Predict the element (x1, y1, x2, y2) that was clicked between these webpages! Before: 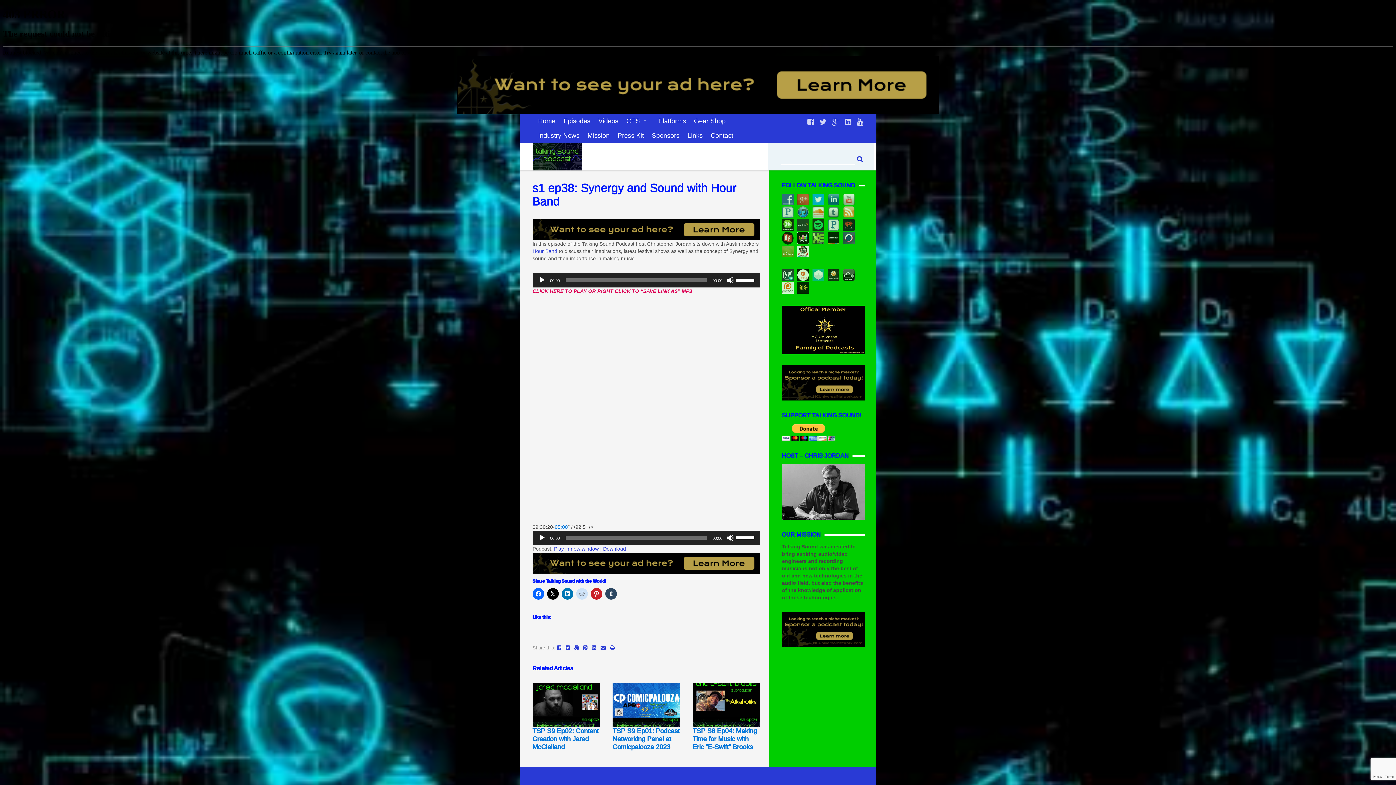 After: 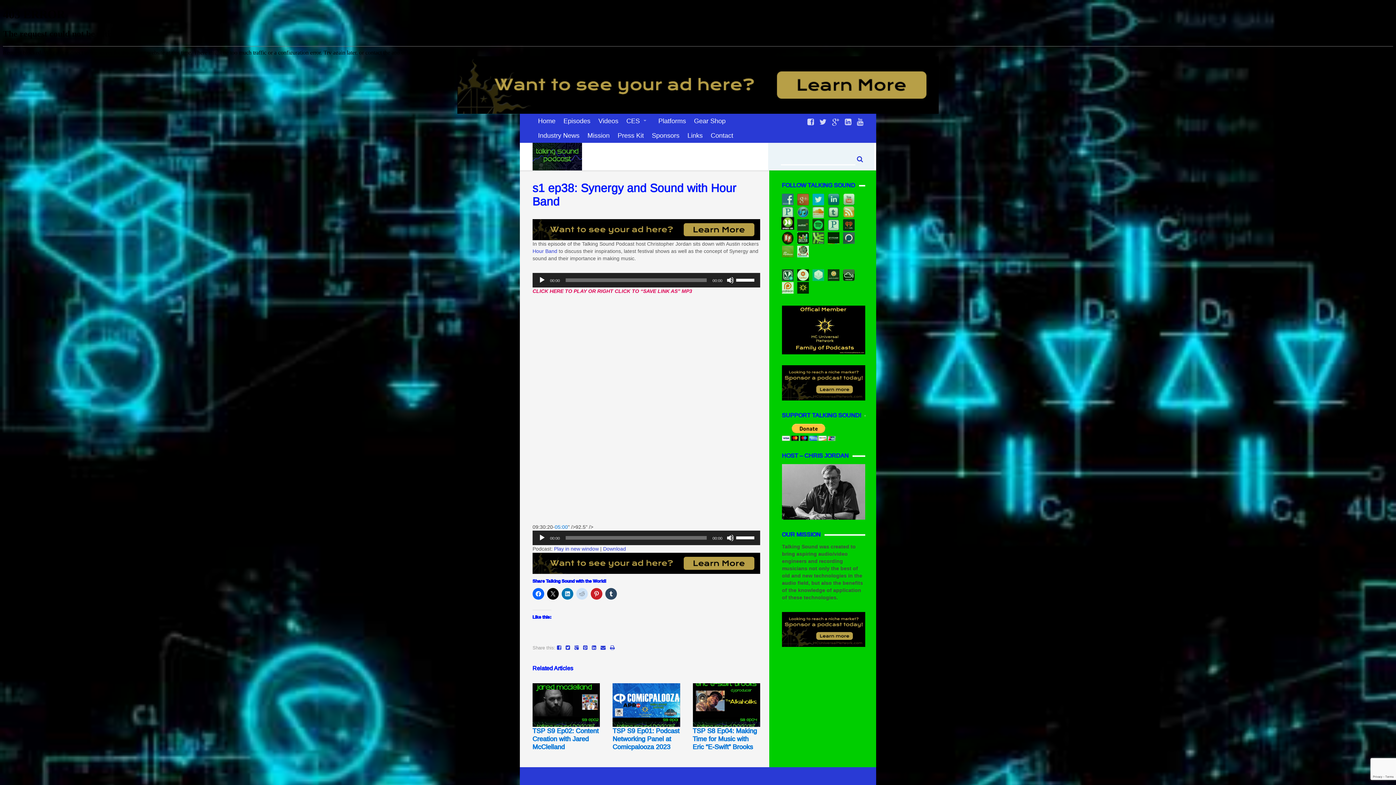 Action: bbox: (782, 222, 797, 228)